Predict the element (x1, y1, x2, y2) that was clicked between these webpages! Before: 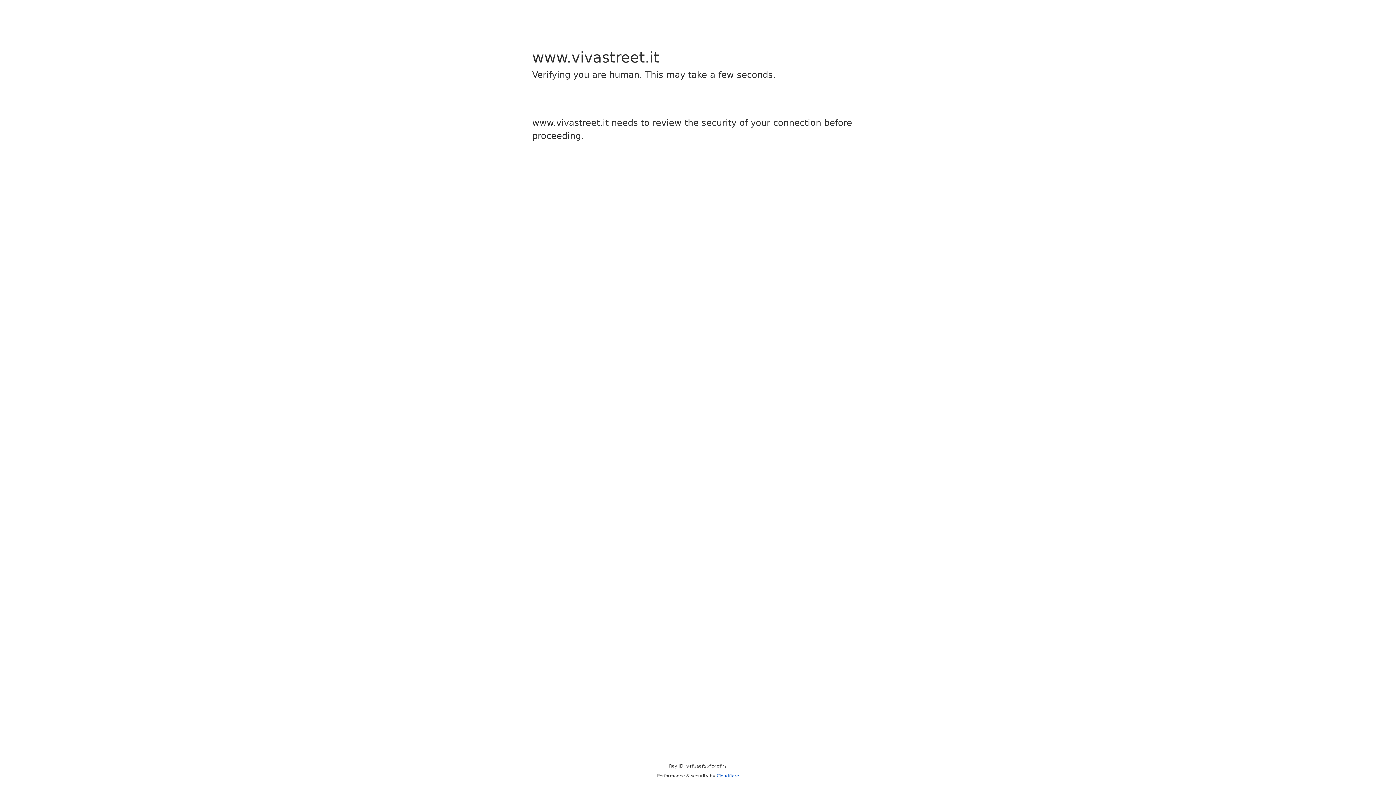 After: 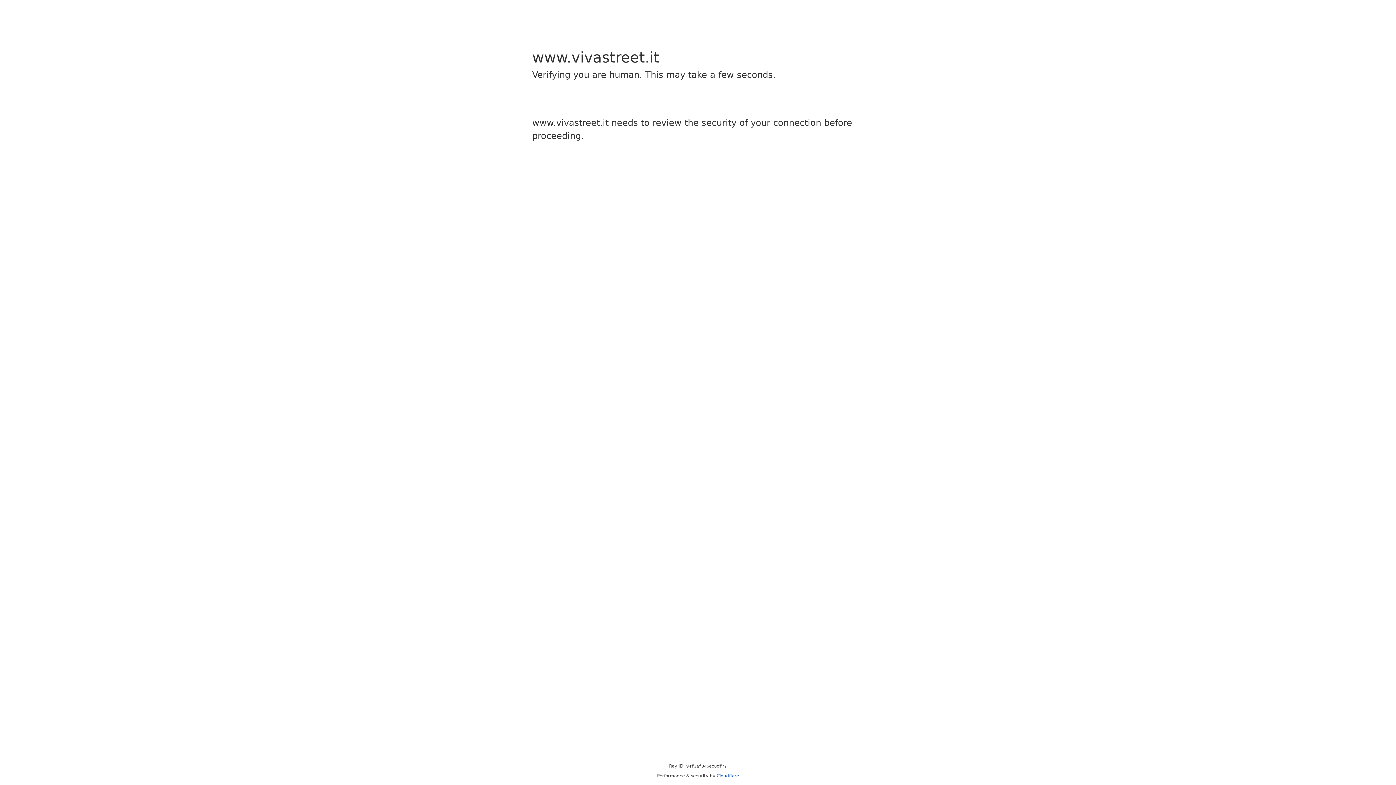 Action: bbox: (716, 773, 739, 778) label: Cloudflare